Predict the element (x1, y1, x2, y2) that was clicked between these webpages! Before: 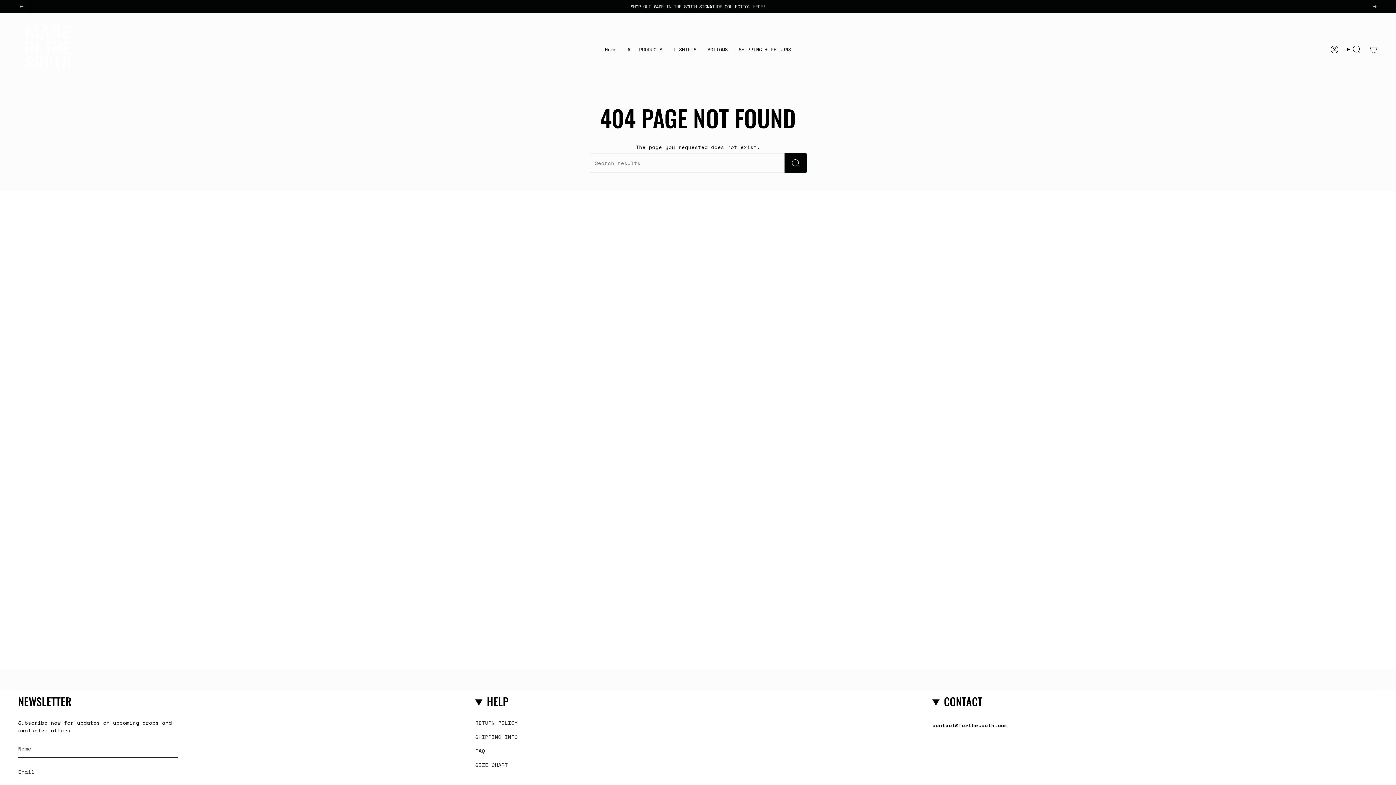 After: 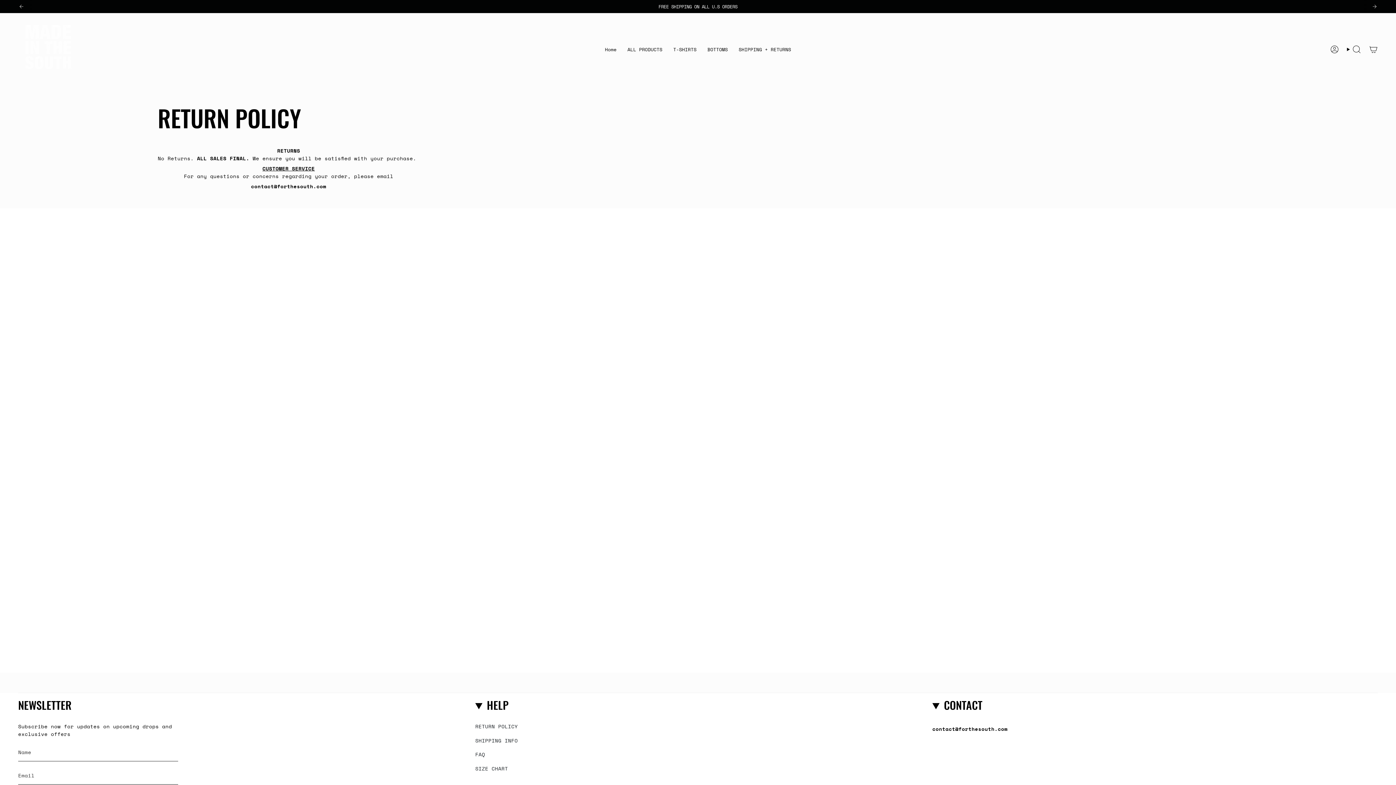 Action: bbox: (475, 719, 517, 726) label: RETURN POLICY